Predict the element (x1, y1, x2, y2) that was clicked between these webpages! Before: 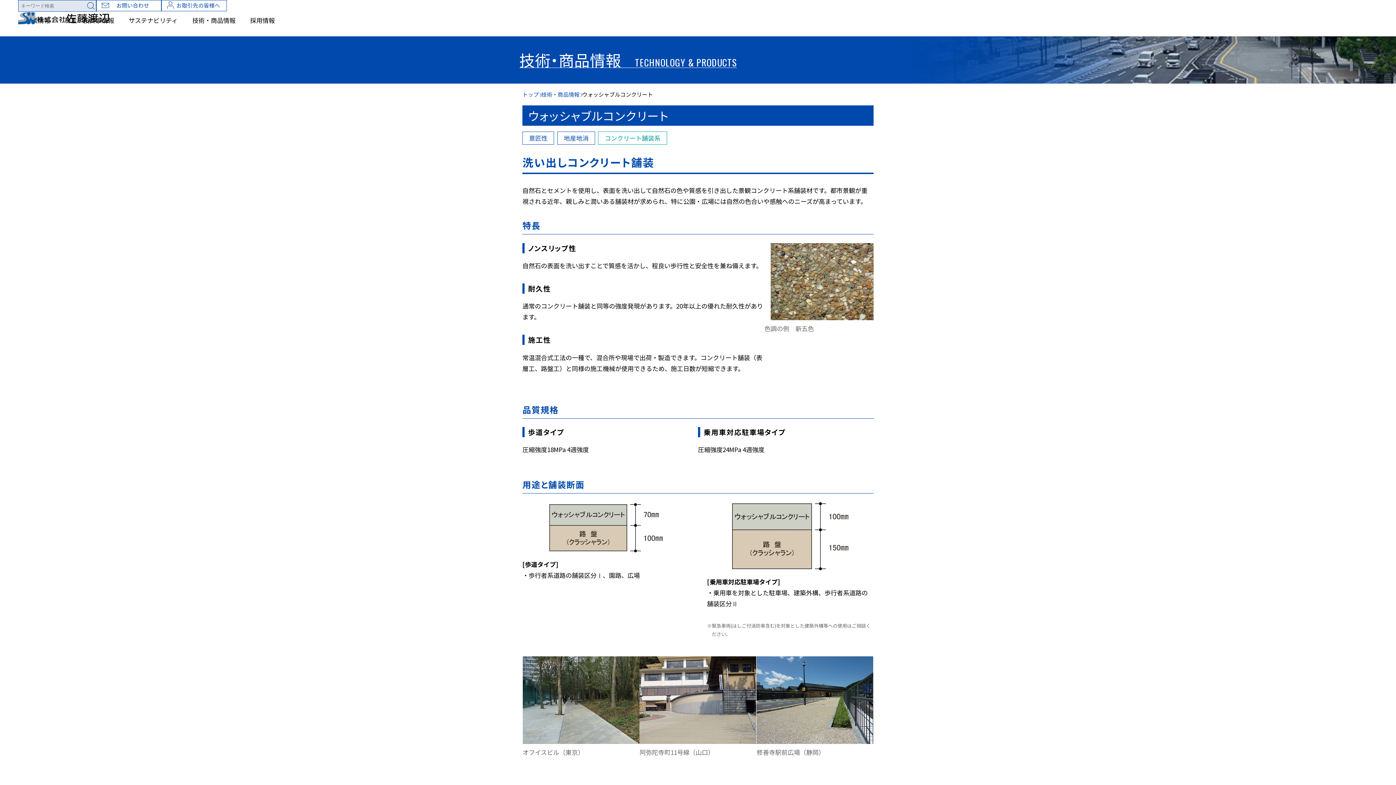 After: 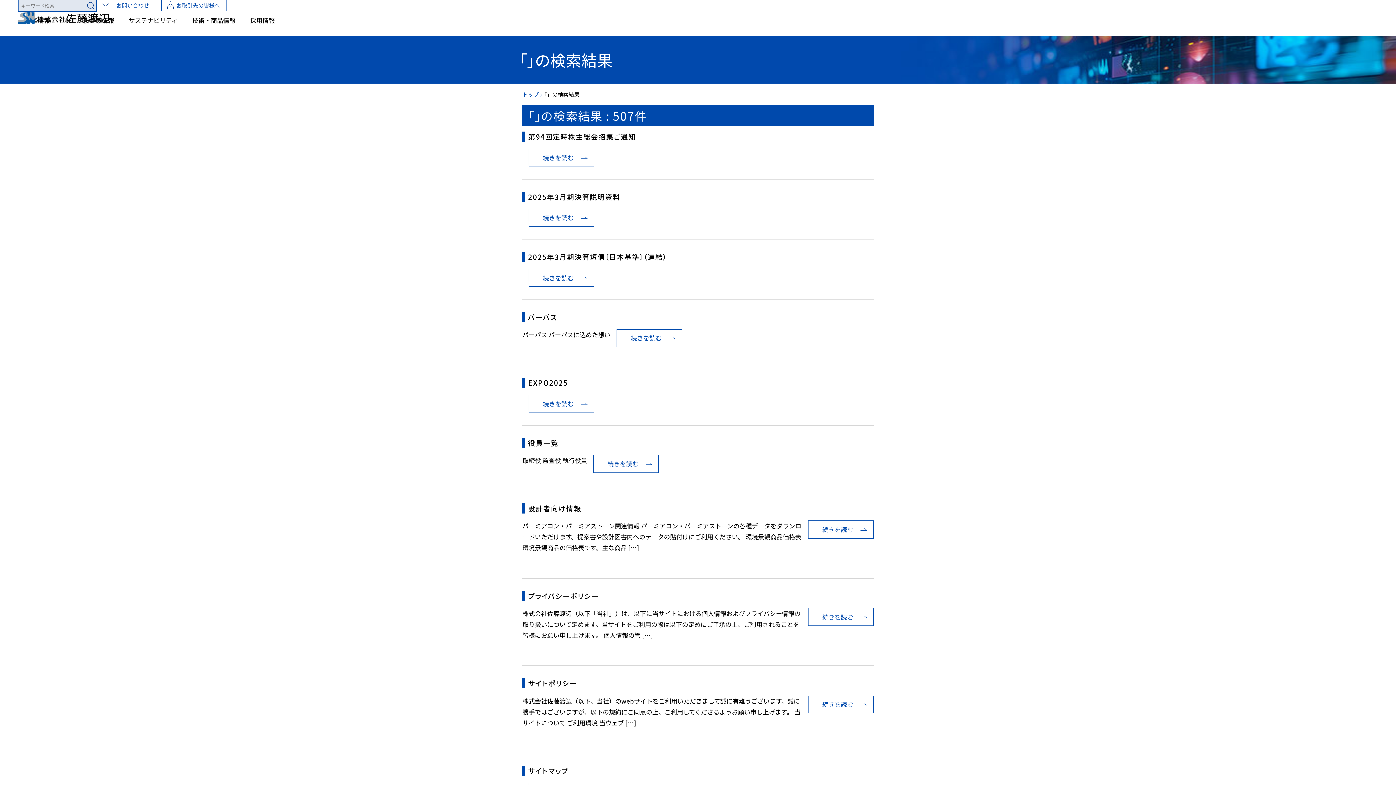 Action: bbox: (85, 0, 96, 11)